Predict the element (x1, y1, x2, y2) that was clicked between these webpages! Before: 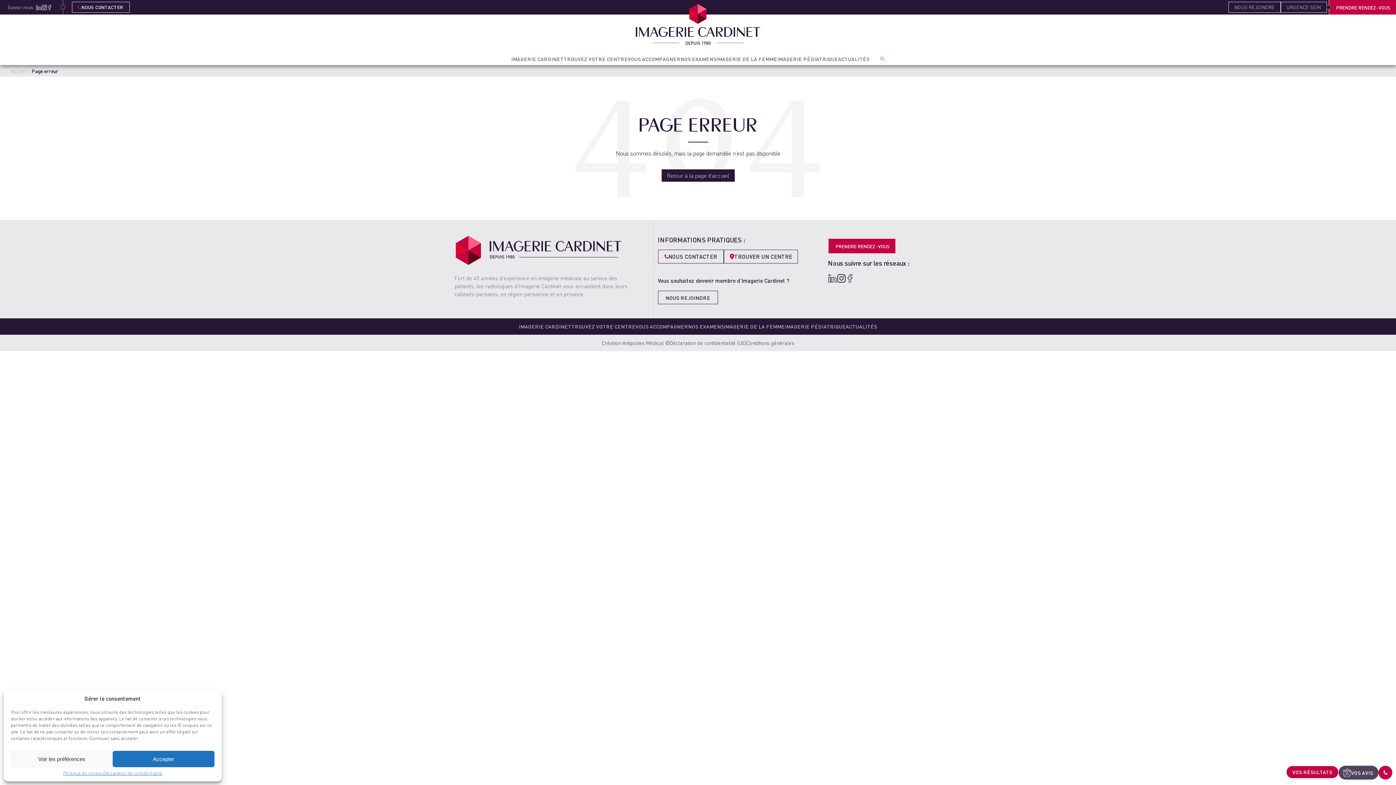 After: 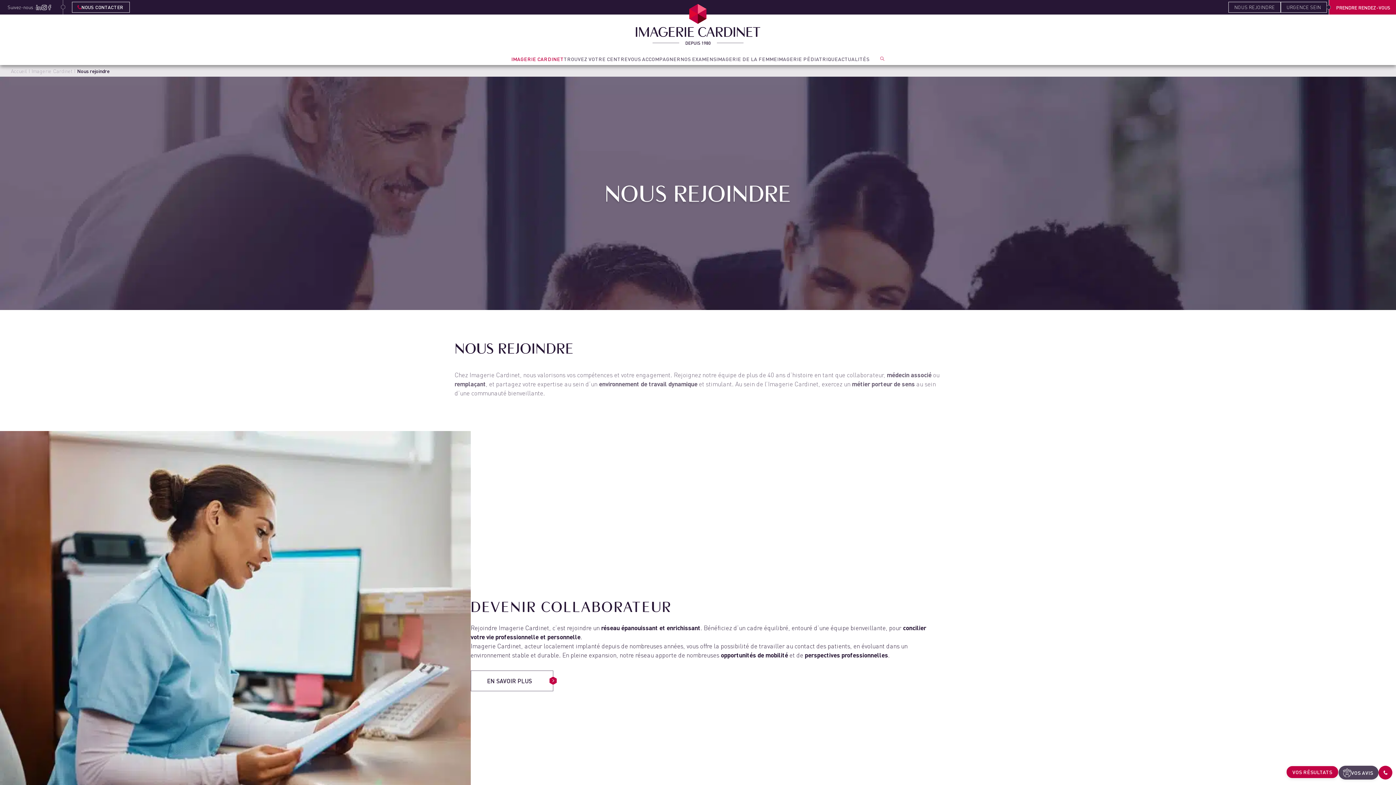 Action: label: NOUS REJOINDRE bbox: (658, 290, 718, 304)